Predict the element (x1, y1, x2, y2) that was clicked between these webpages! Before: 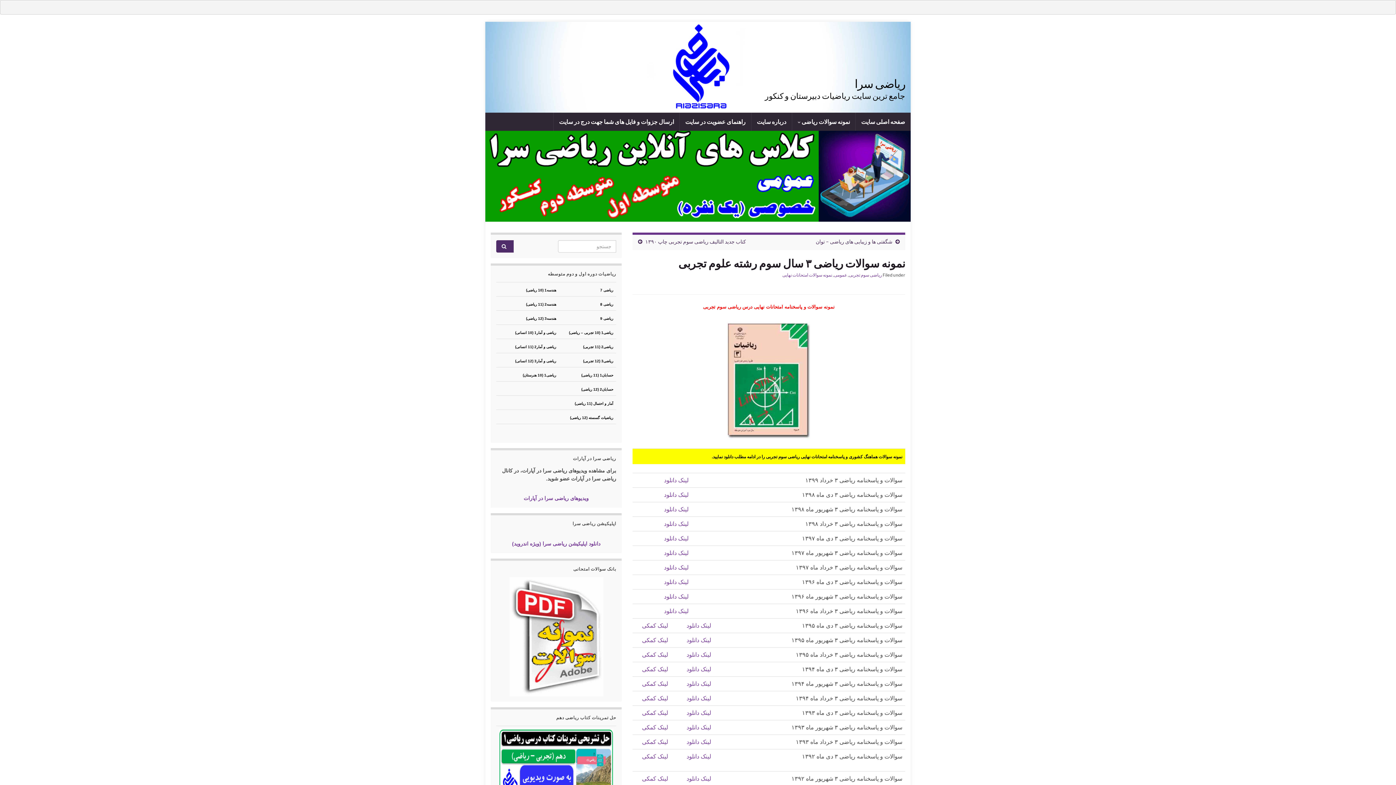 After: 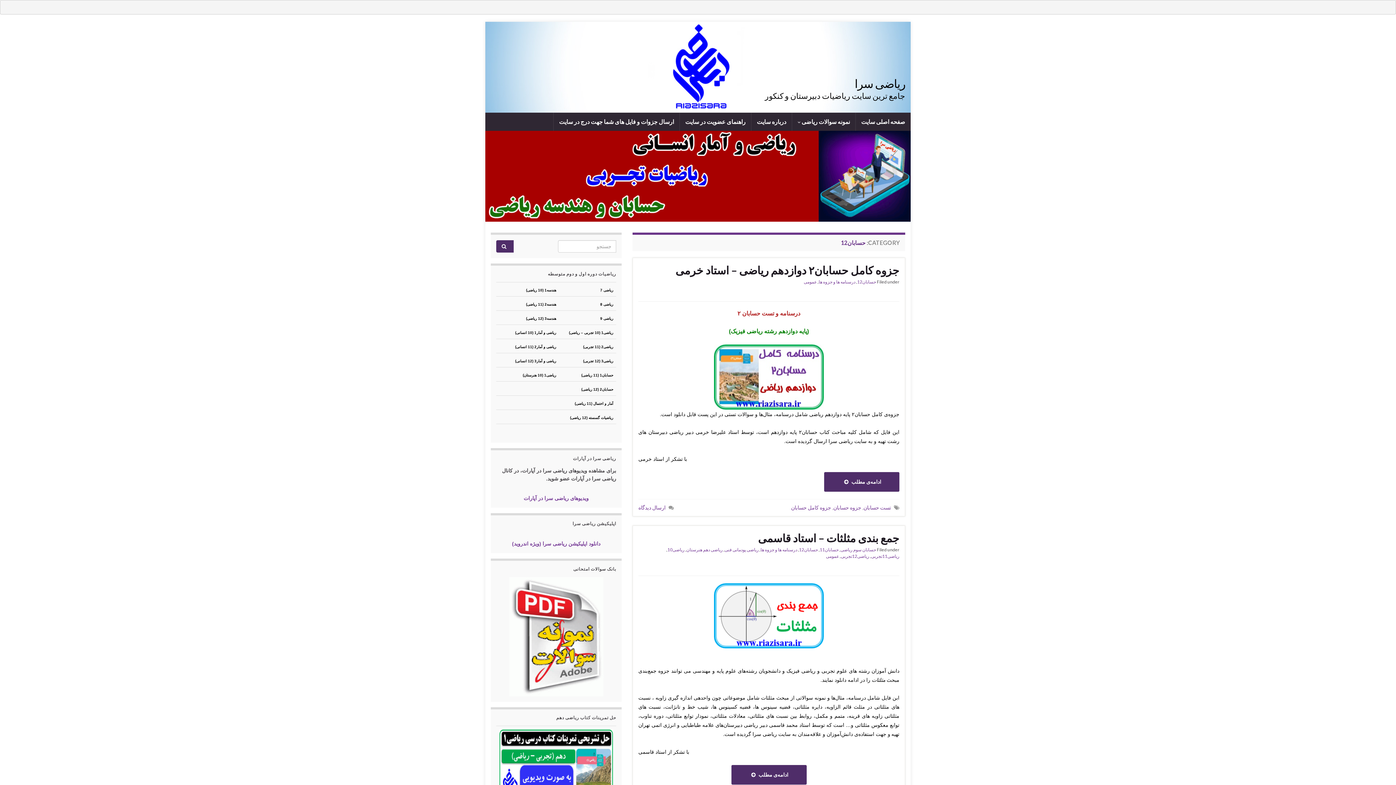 Action: label: حسابان2 (12 ریاضی) bbox: (581, 387, 613, 391)